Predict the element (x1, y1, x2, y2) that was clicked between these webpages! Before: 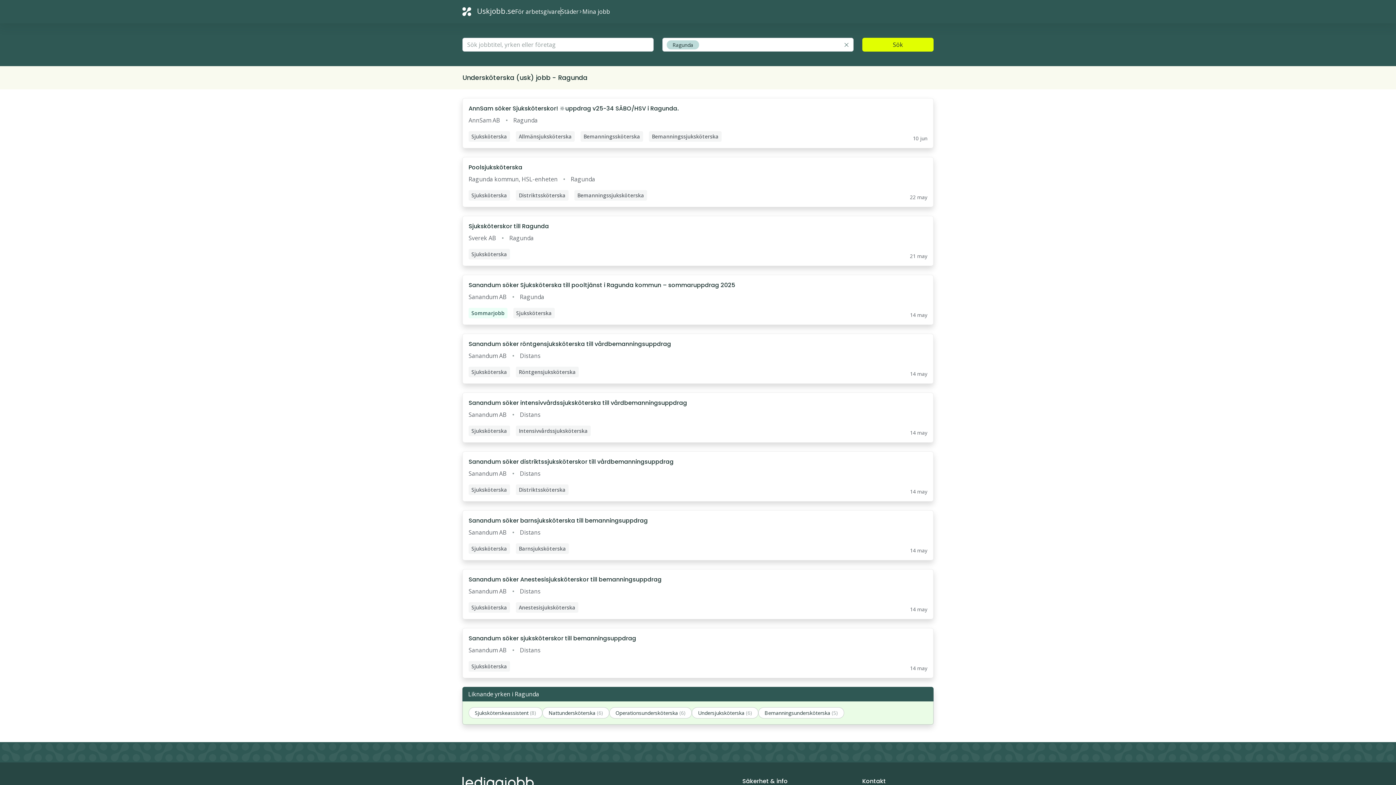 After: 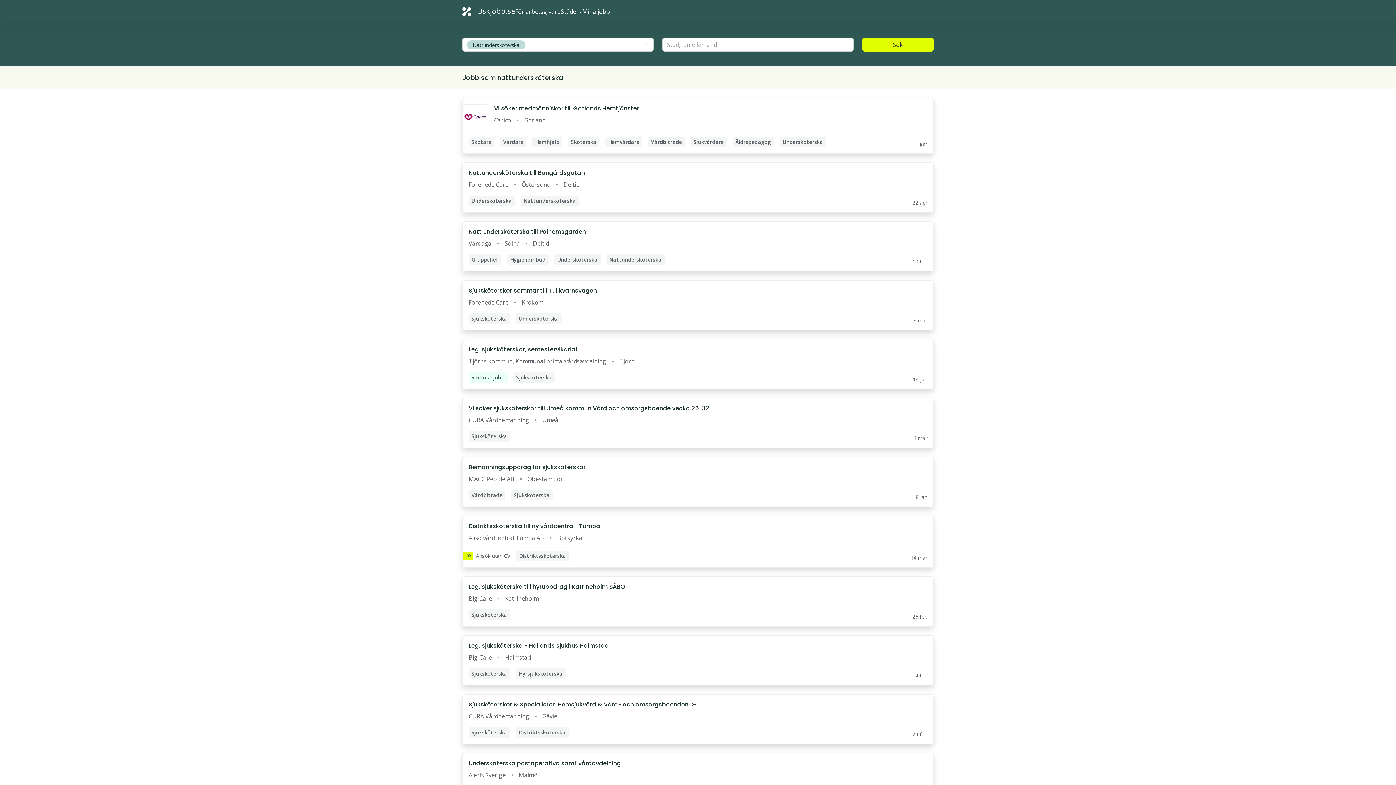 Action: label: Nattundersköterska (6) bbox: (542, 707, 609, 718)